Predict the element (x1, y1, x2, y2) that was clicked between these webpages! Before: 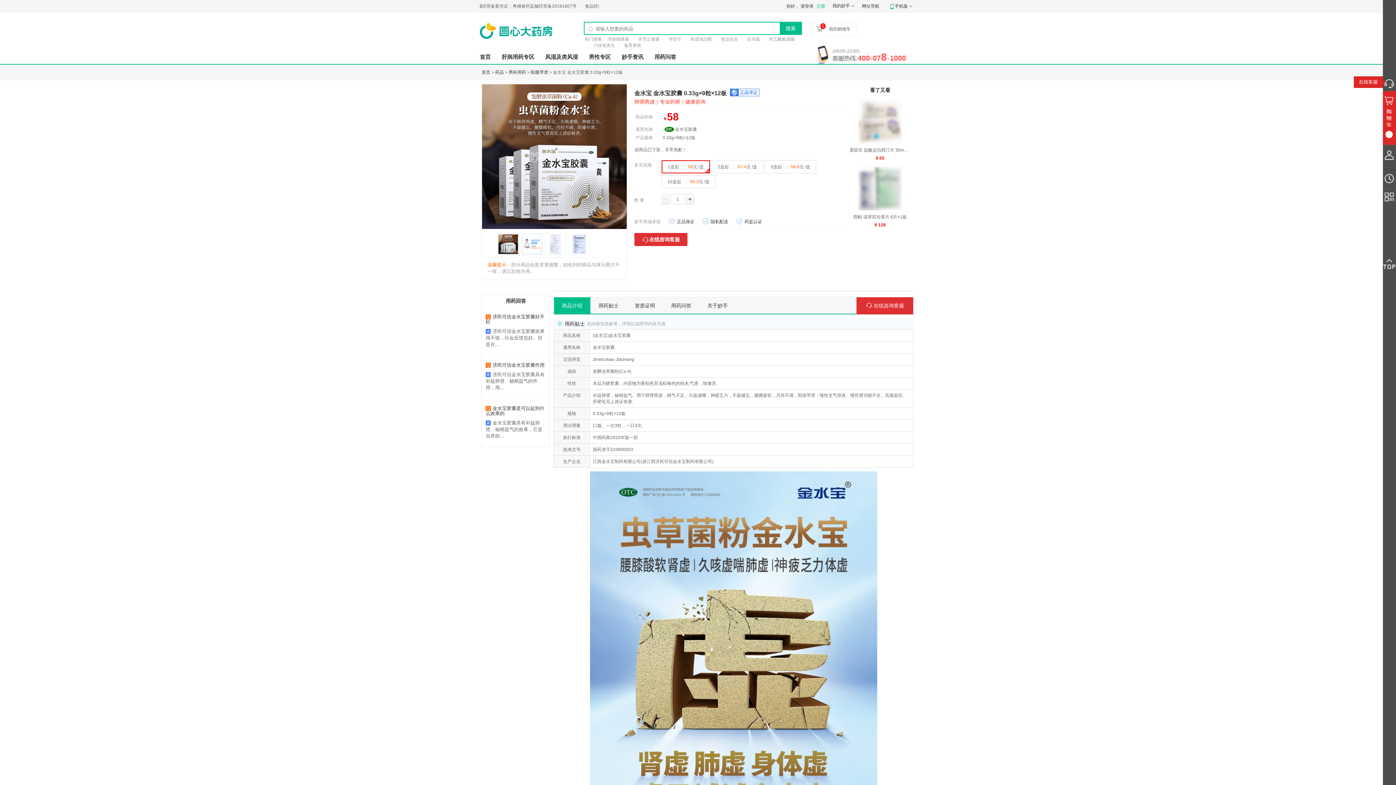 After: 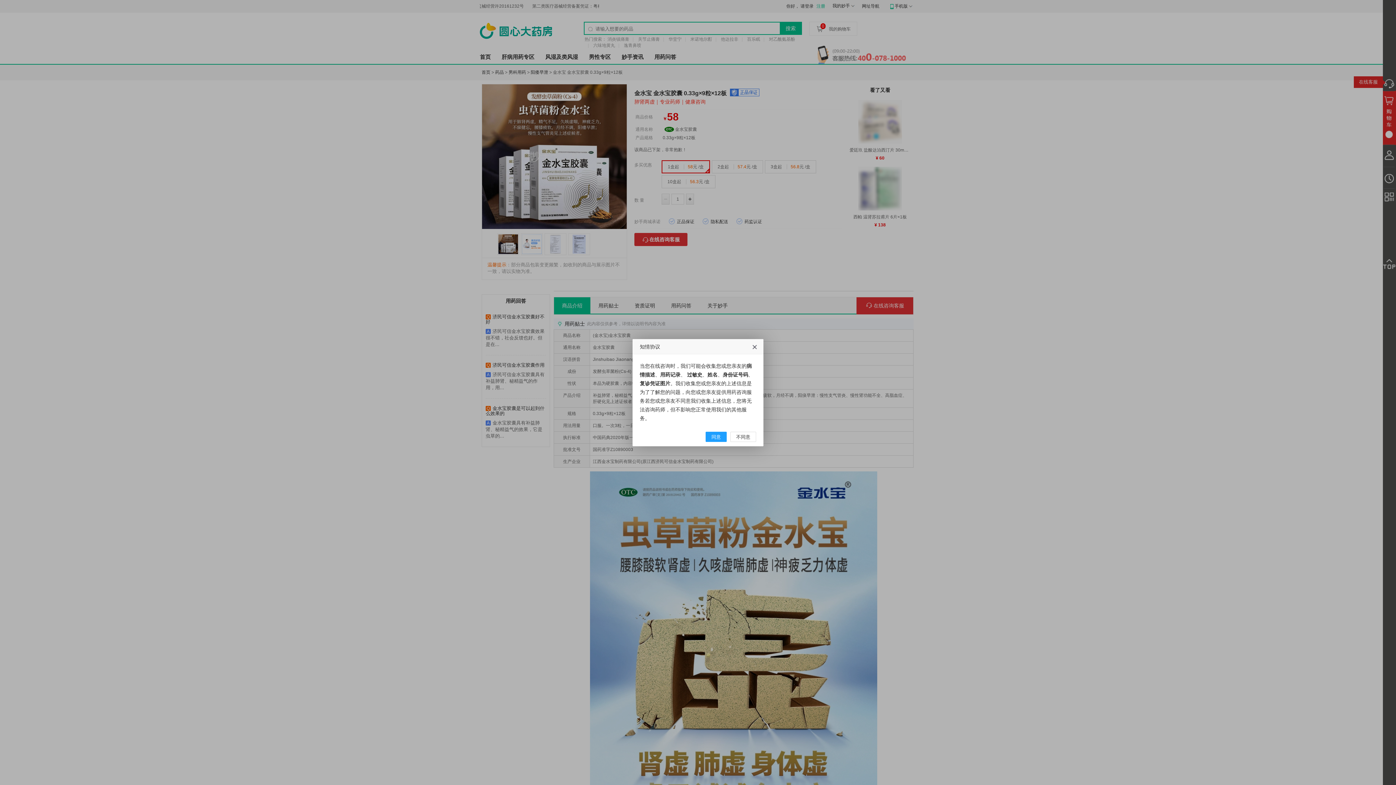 Action: label: 在线客服 bbox: (1359, 79, 1378, 84)